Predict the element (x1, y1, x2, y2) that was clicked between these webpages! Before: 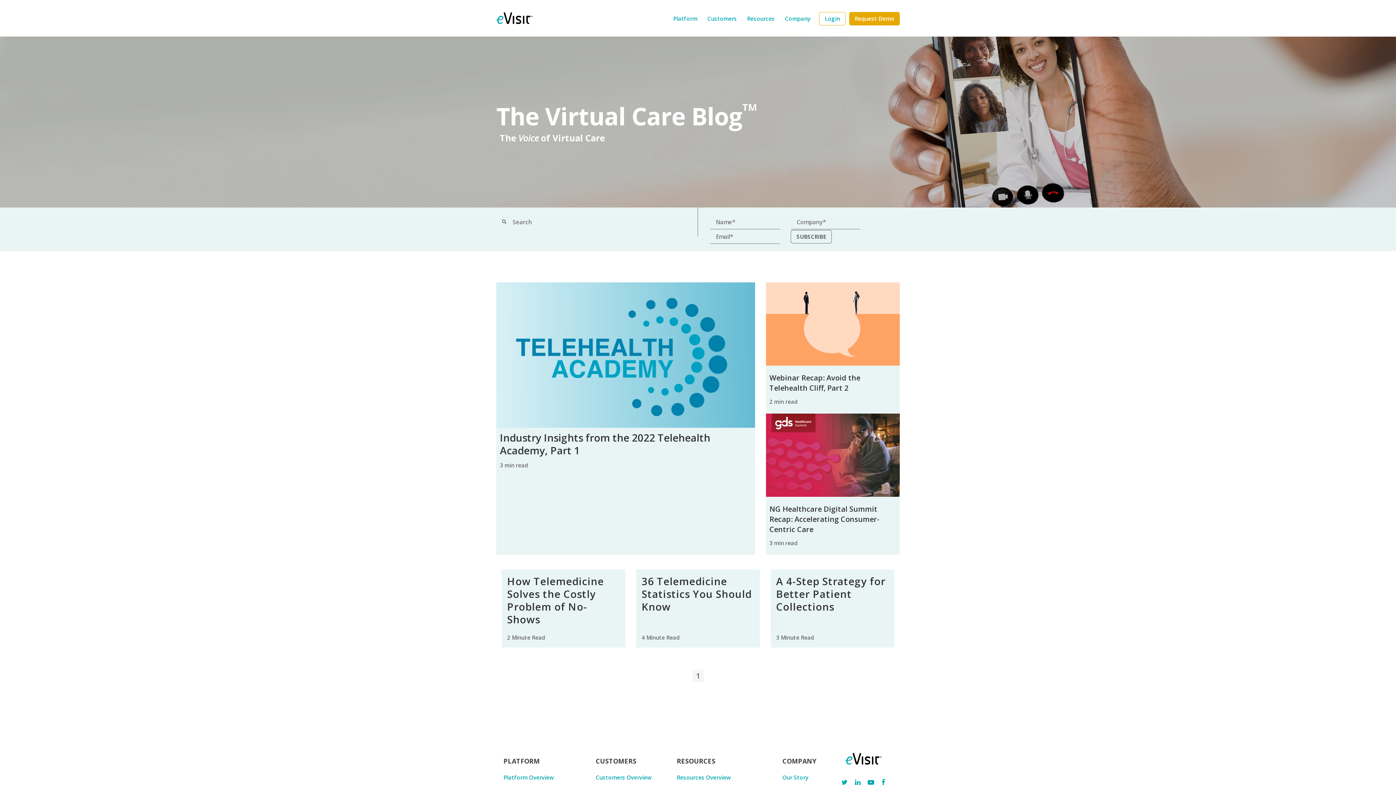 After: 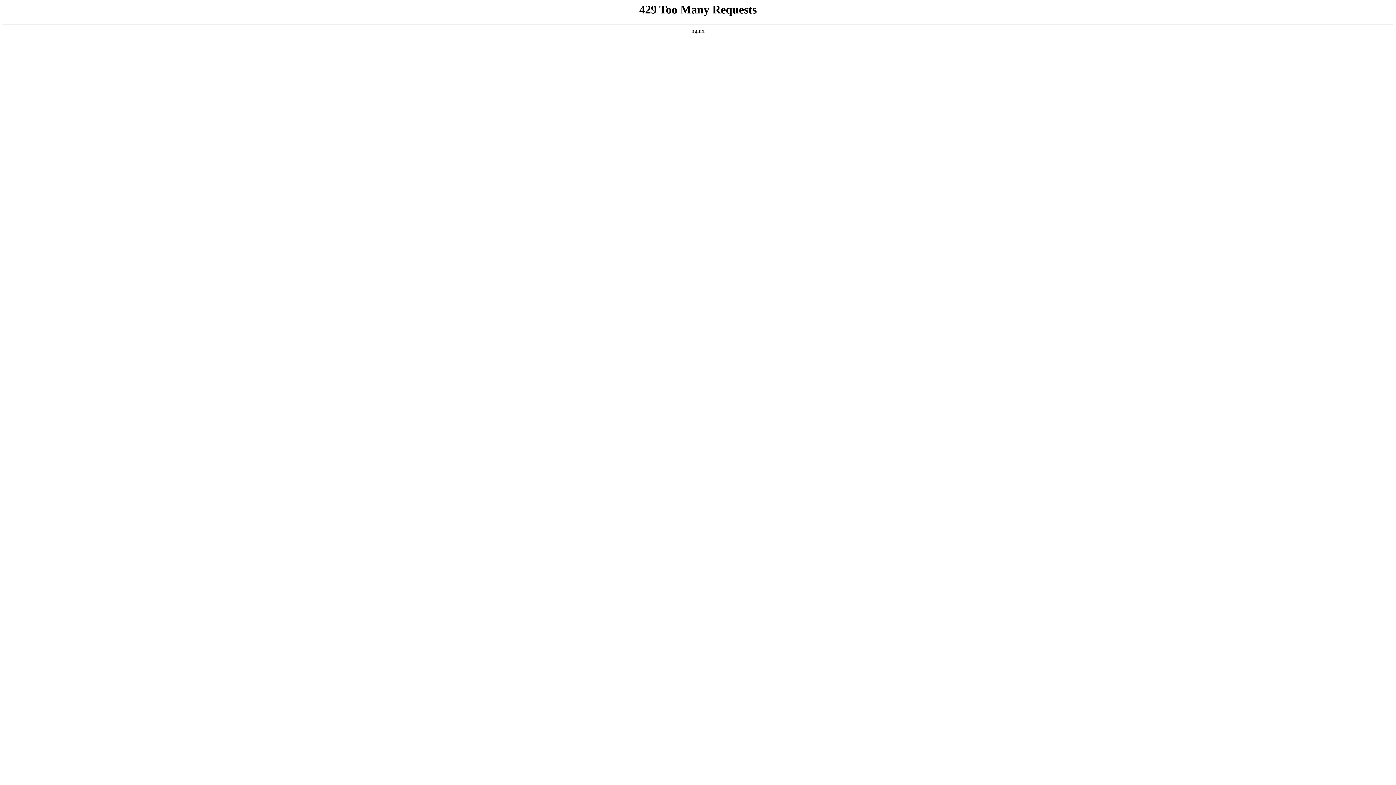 Action: label: Customers Overview bbox: (595, 774, 651, 781)